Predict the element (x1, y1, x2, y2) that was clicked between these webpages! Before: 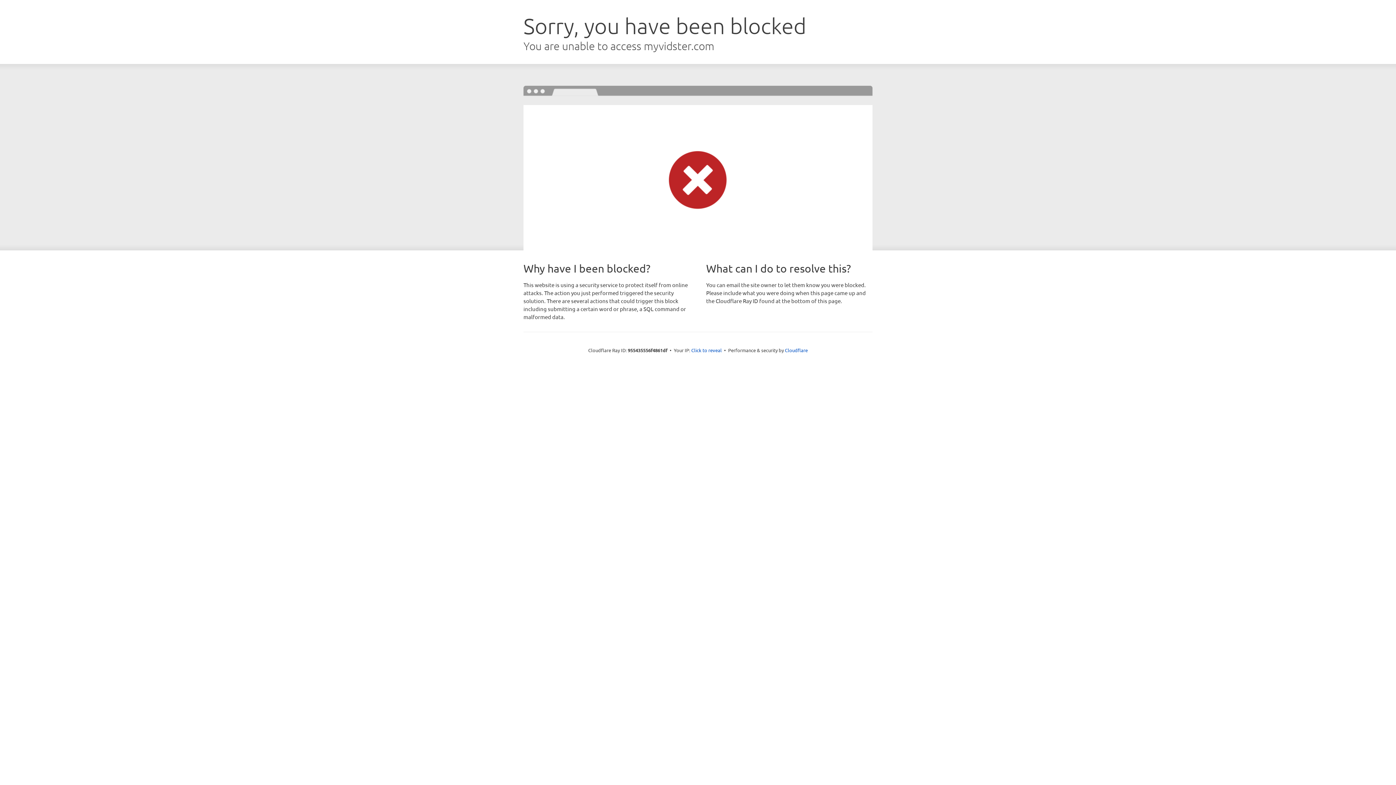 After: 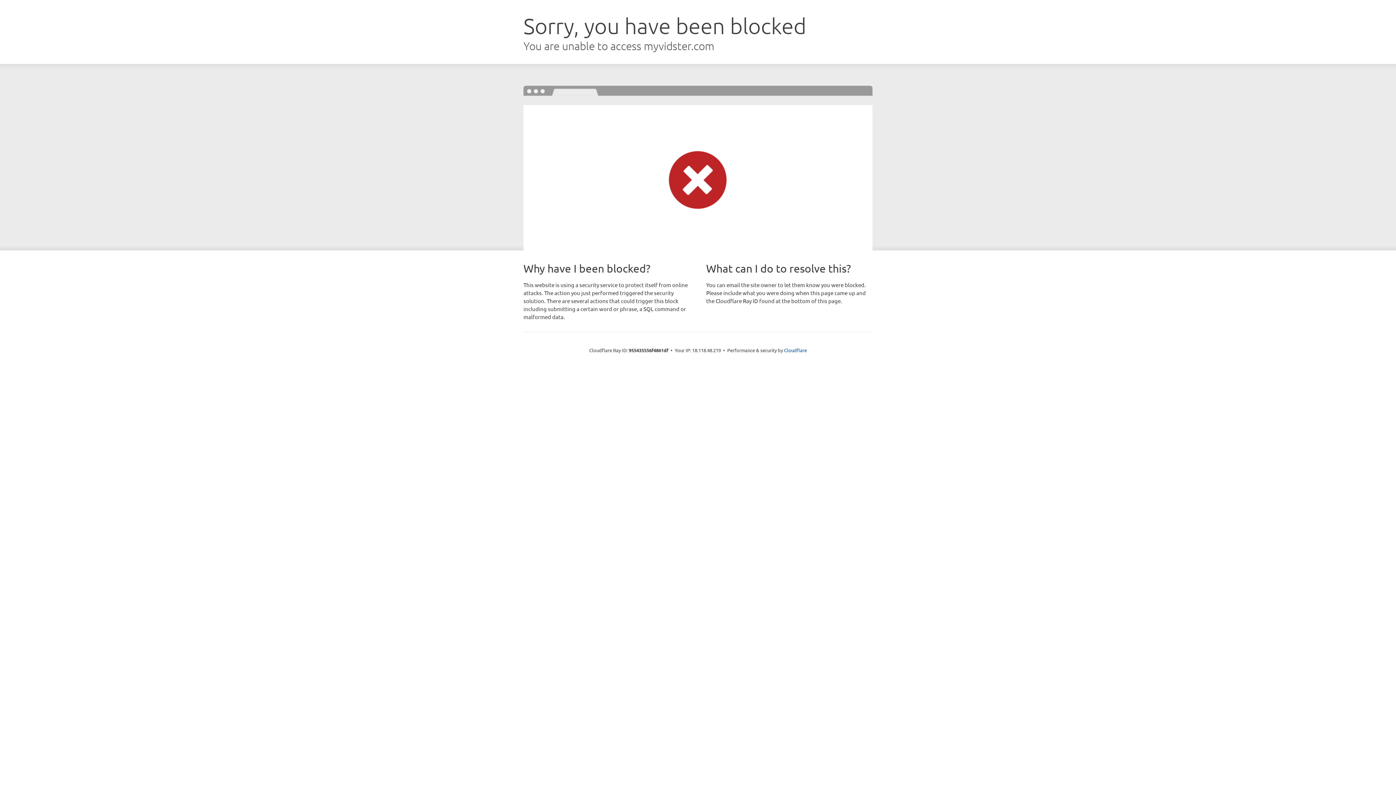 Action: bbox: (691, 346, 722, 353) label: Click to reveal